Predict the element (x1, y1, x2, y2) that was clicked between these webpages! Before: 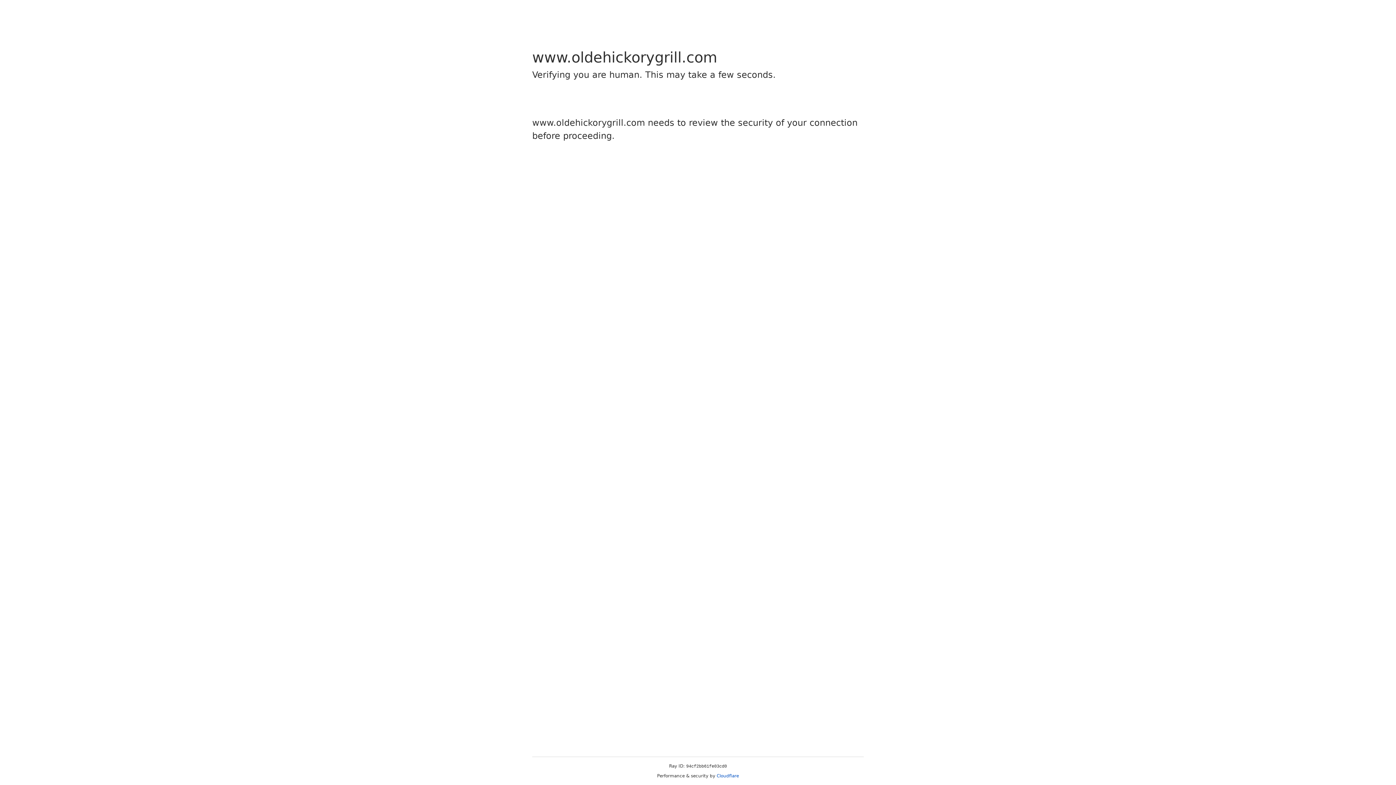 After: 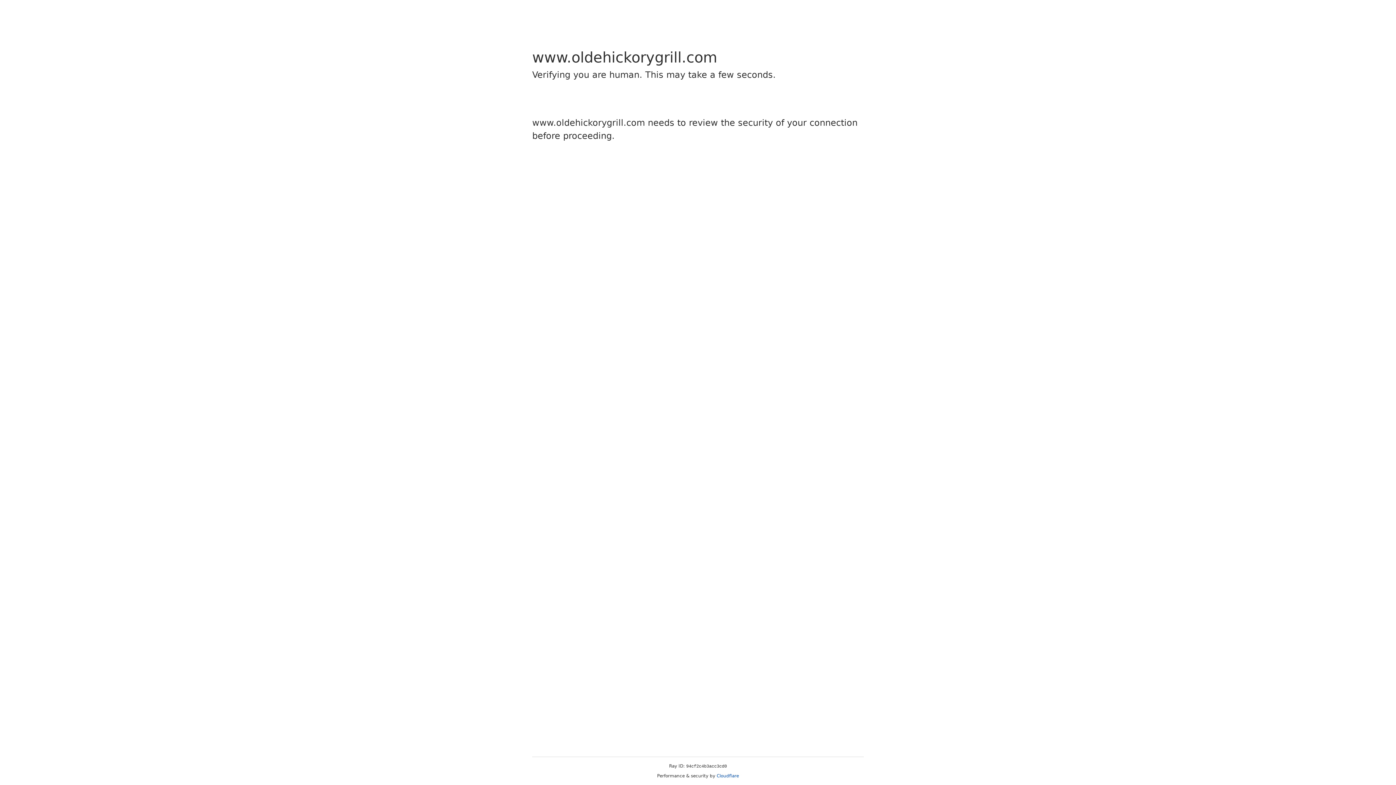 Action: bbox: (716, 773, 739, 778) label: Cloudflare